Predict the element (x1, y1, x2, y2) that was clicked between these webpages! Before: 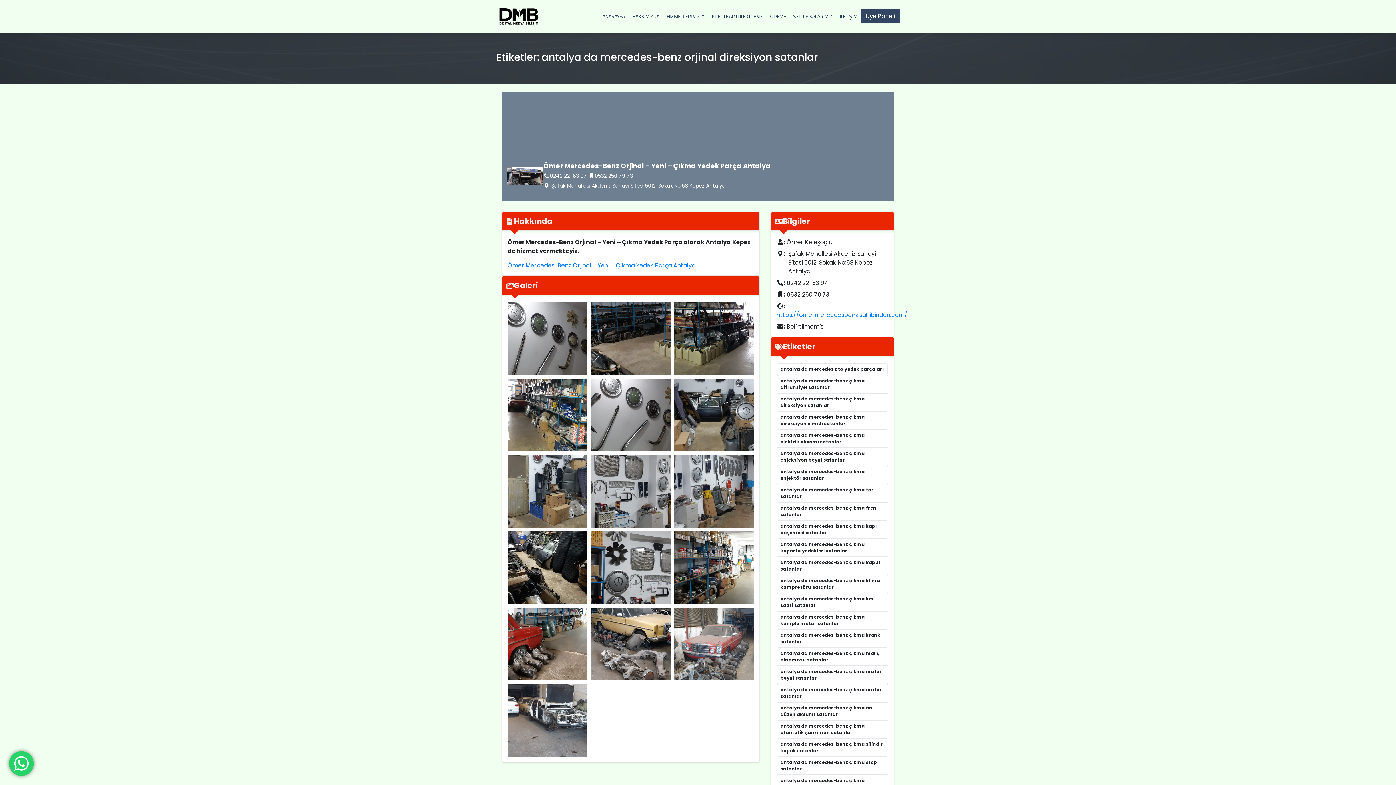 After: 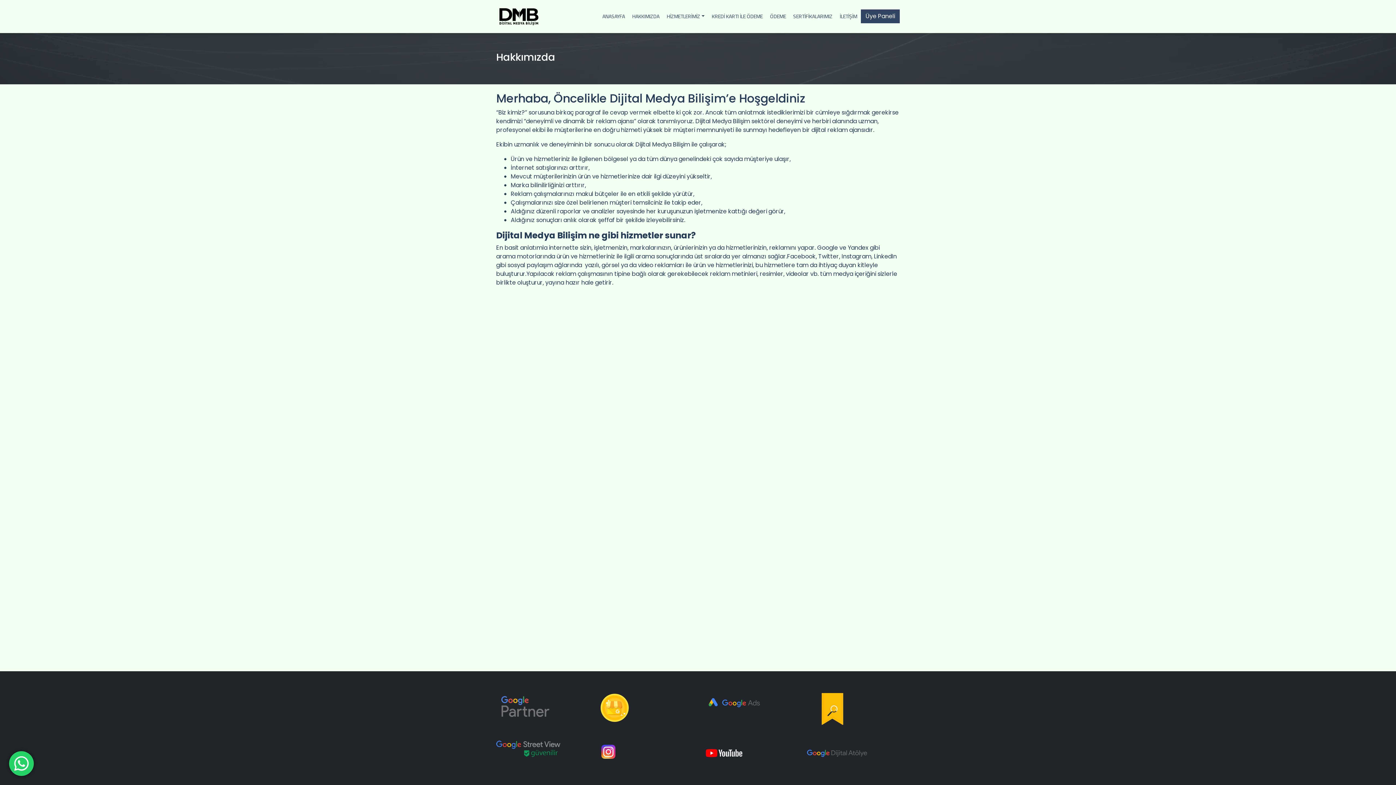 Action: bbox: (632, 12, 659, 20) label: HAKKIMIZDA